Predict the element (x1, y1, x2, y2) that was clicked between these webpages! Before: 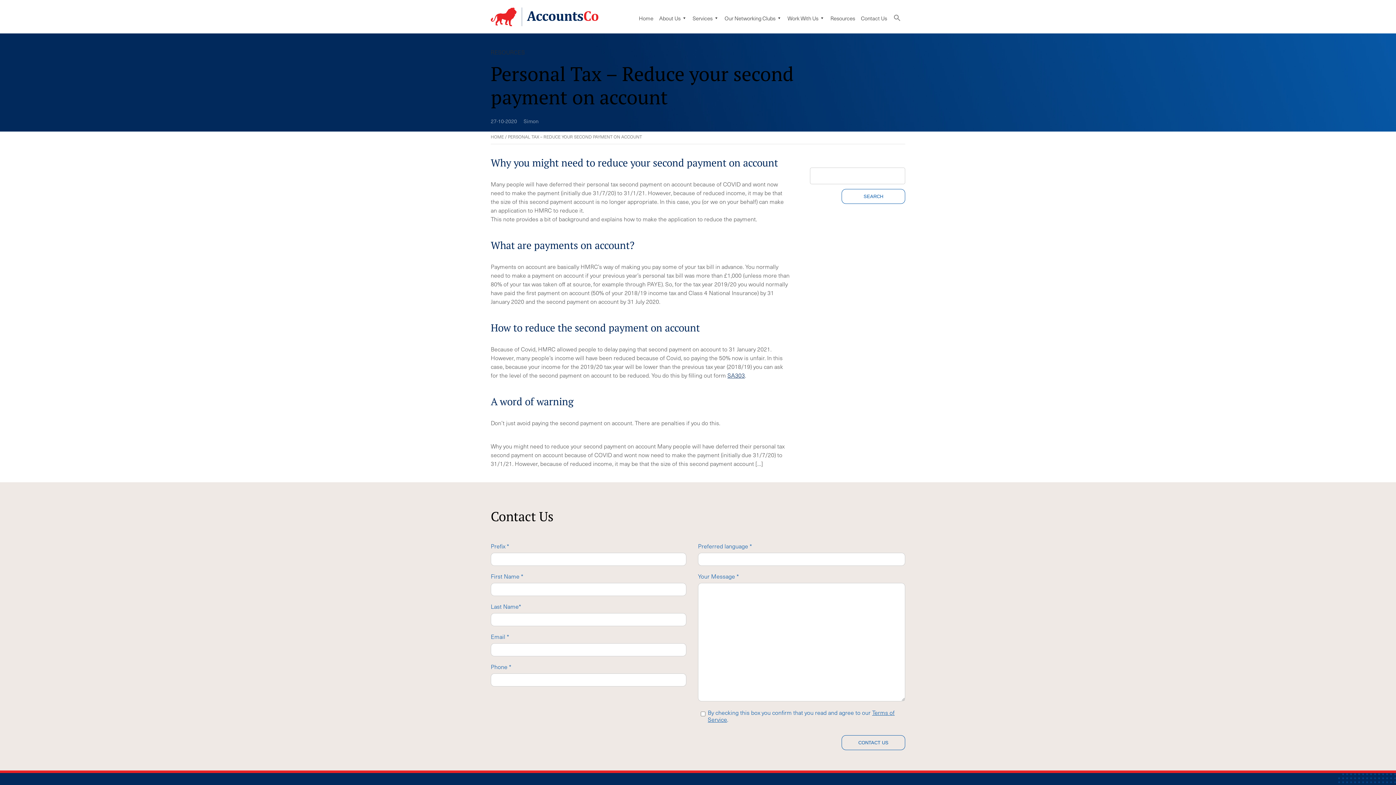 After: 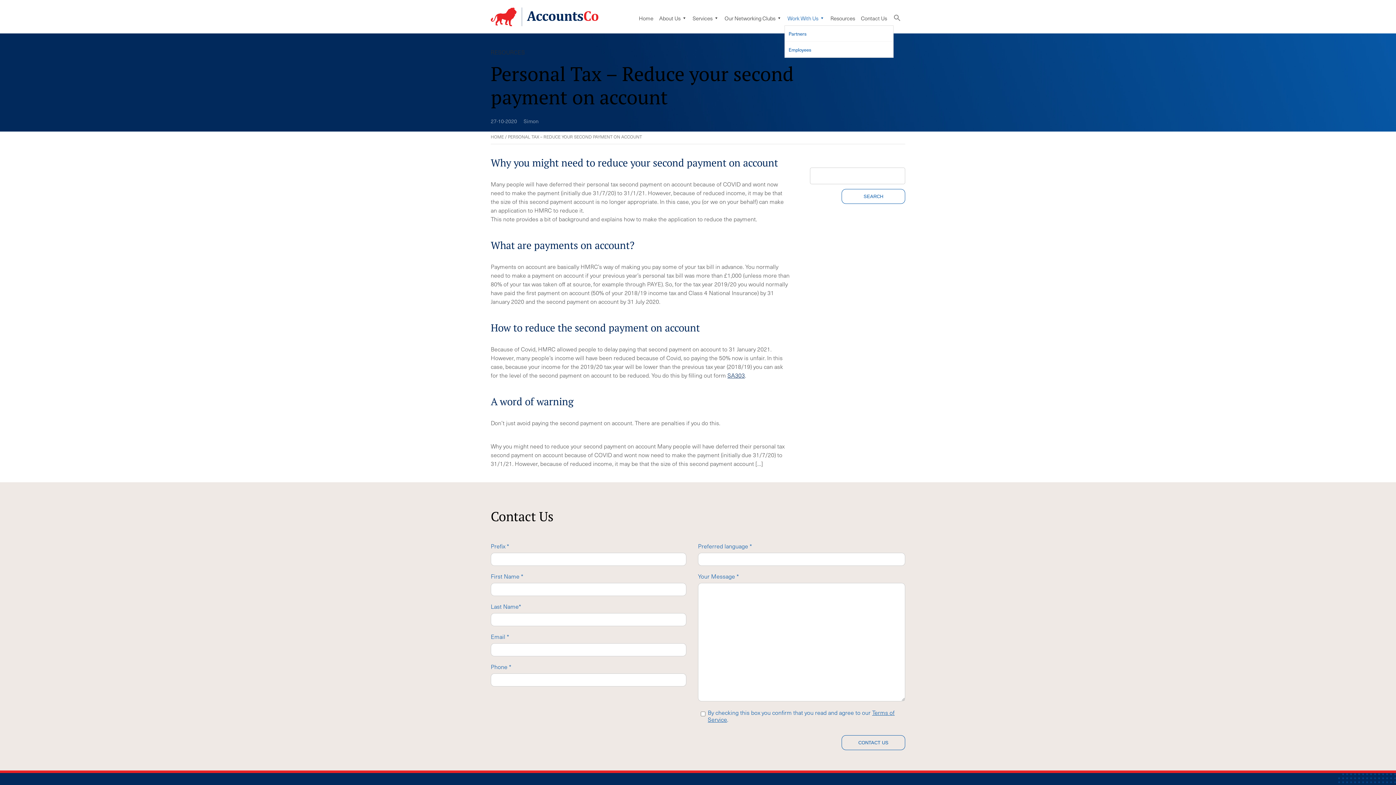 Action: bbox: (784, 10, 827, 25) label: Work With Us